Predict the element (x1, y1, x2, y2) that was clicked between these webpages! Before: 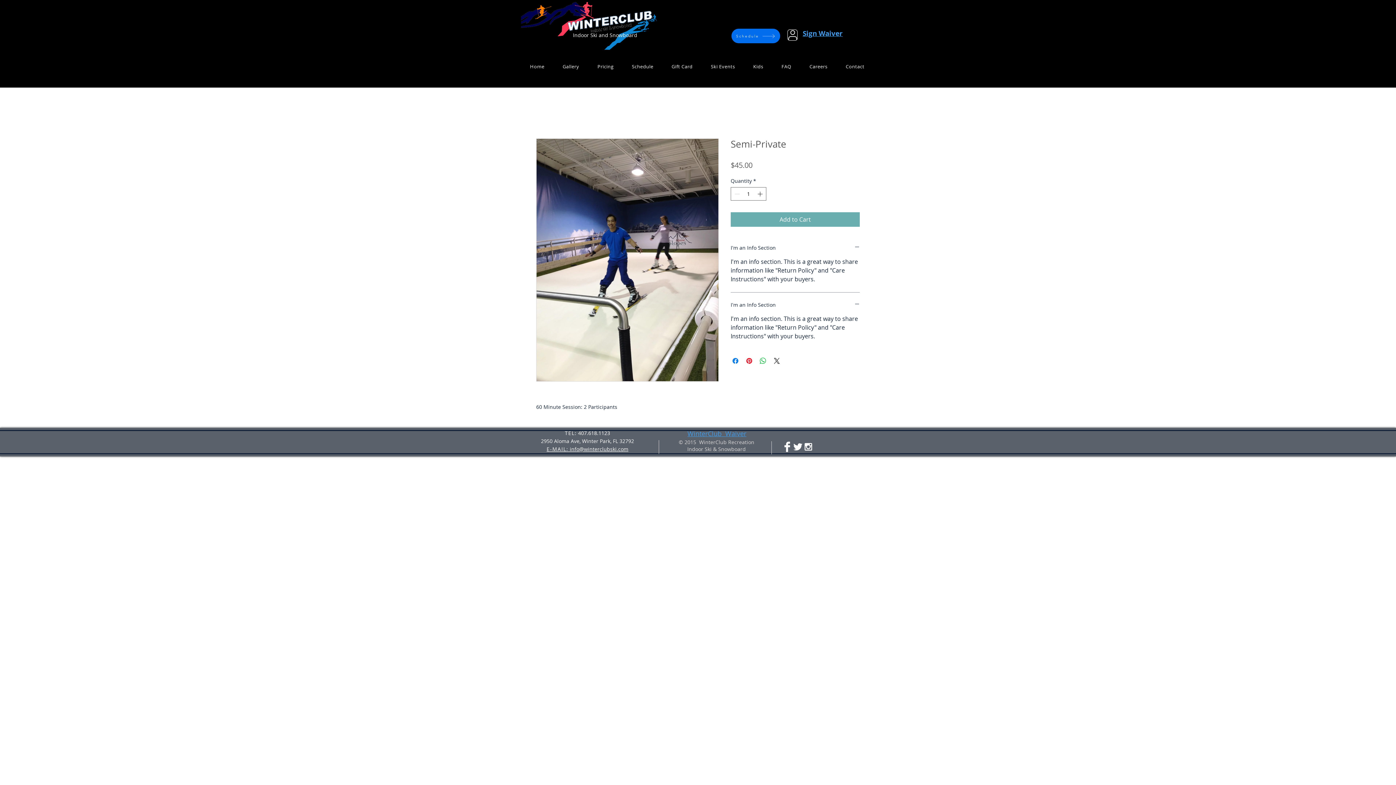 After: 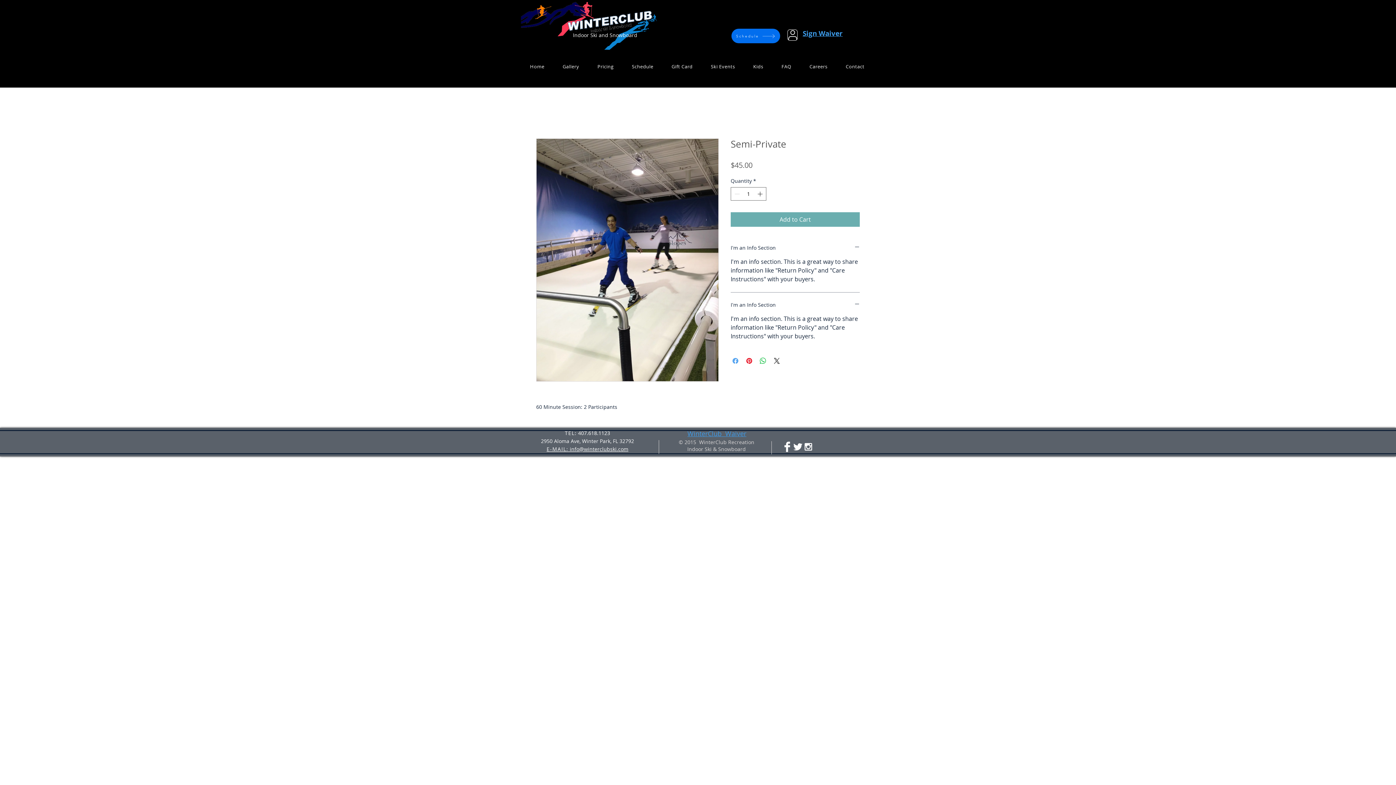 Action: label: Share on Facebook bbox: (731, 356, 740, 365)